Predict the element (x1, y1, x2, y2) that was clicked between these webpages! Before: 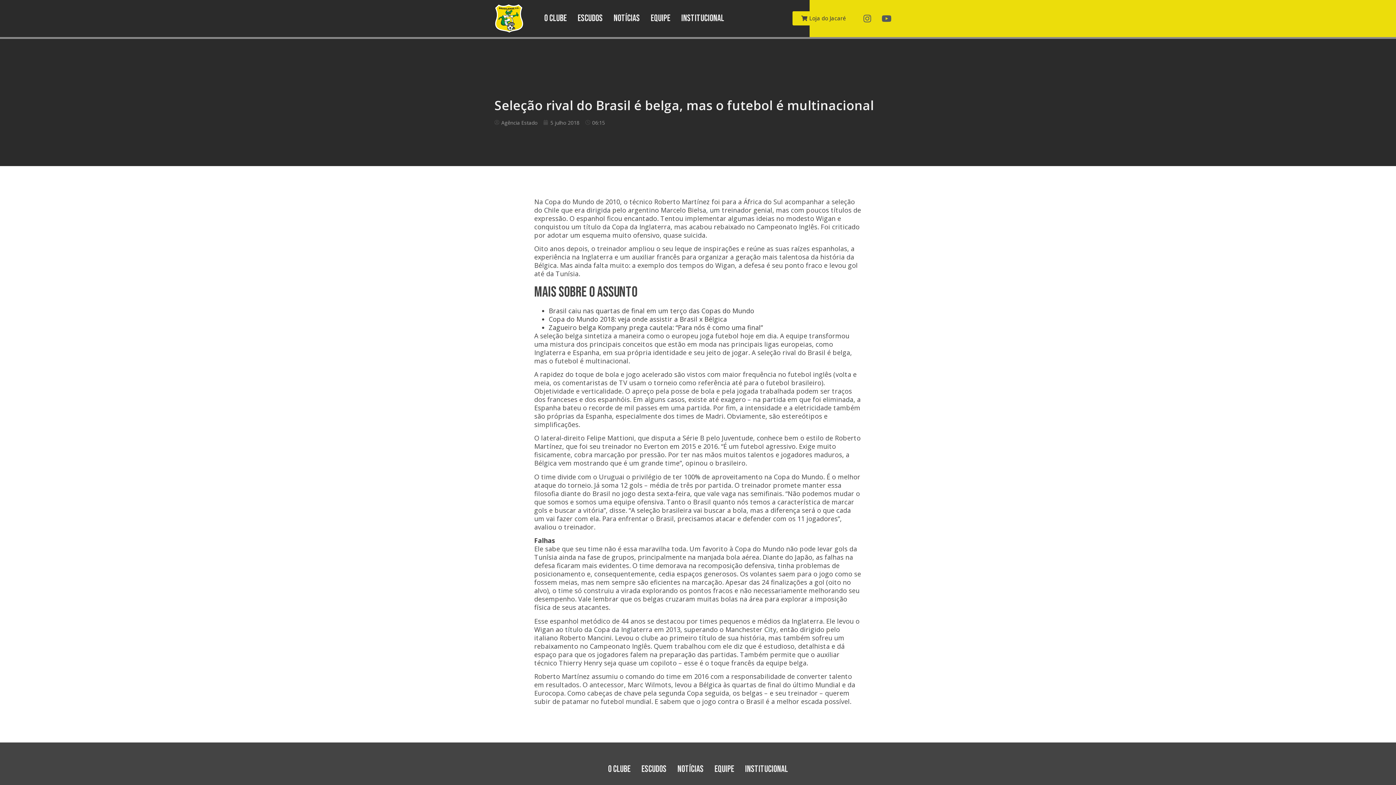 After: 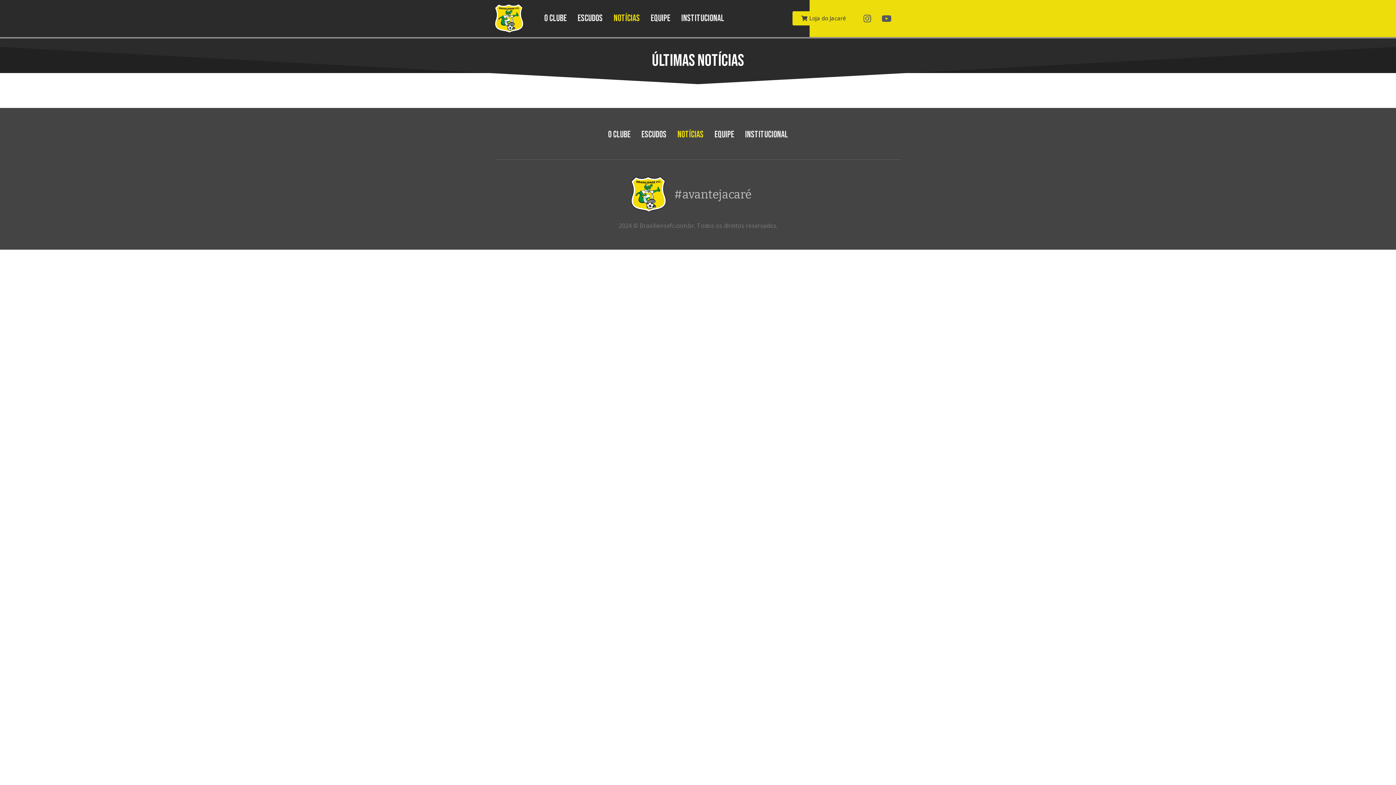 Action: bbox: (608, 6, 639, 30) label: Notícias